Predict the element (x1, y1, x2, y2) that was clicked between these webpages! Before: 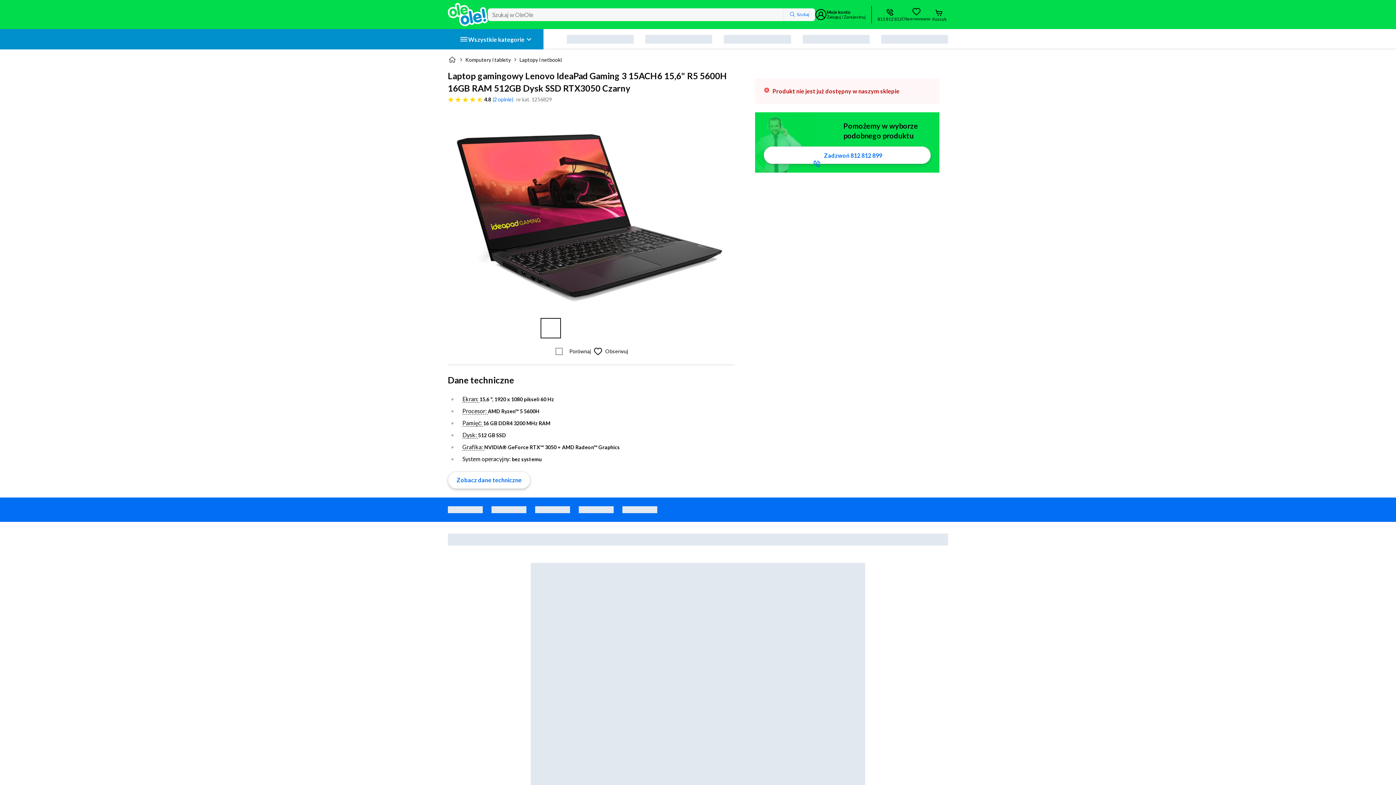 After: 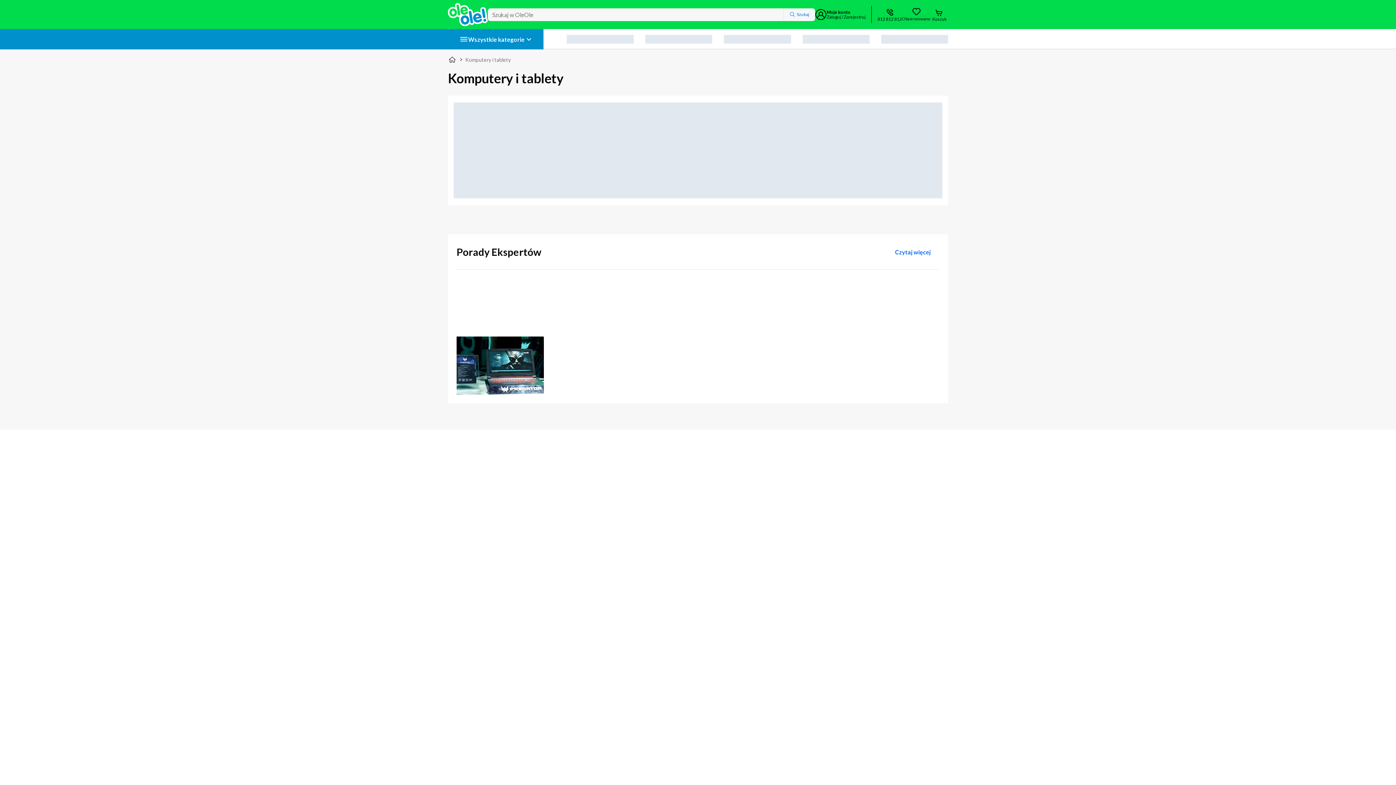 Action: label: Komputery i tablety bbox: (465, 56, 510, 63)